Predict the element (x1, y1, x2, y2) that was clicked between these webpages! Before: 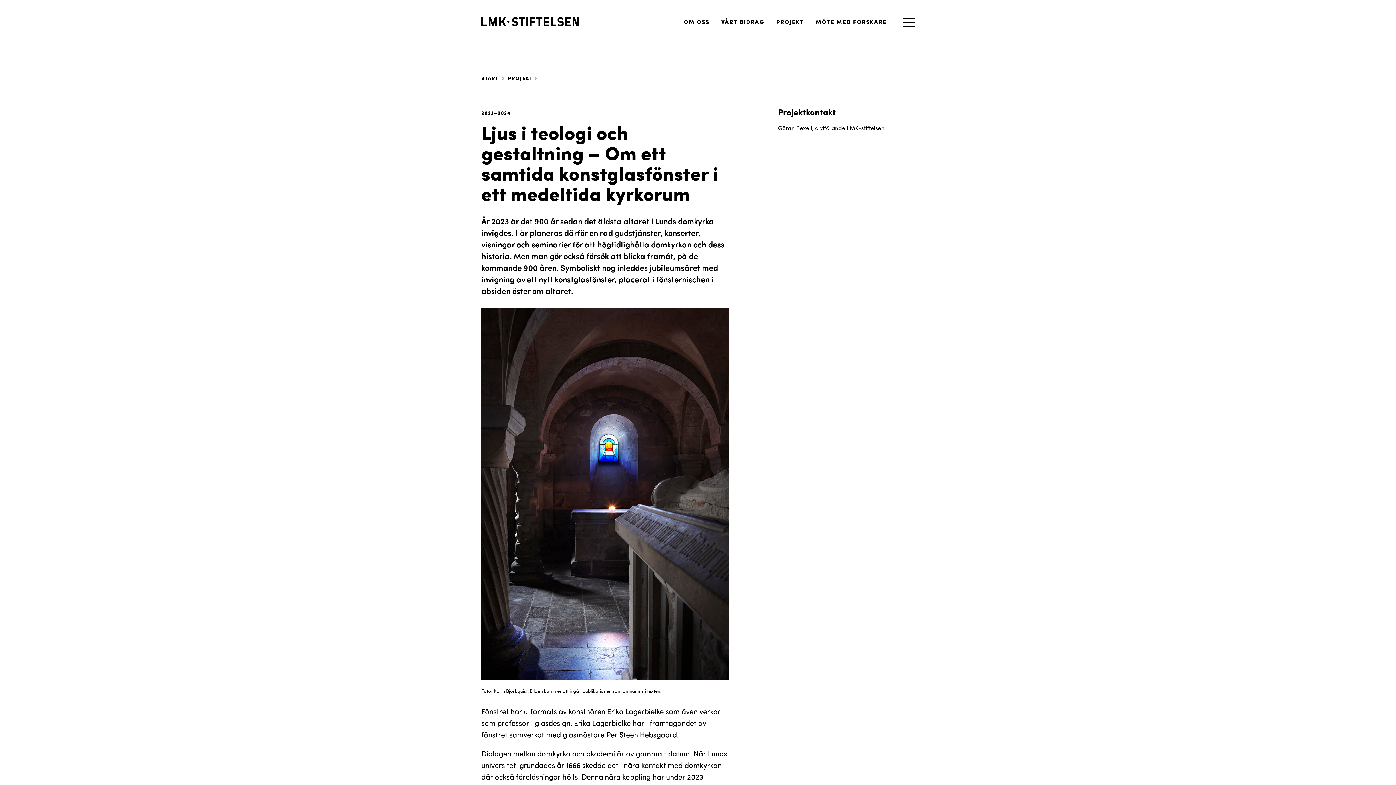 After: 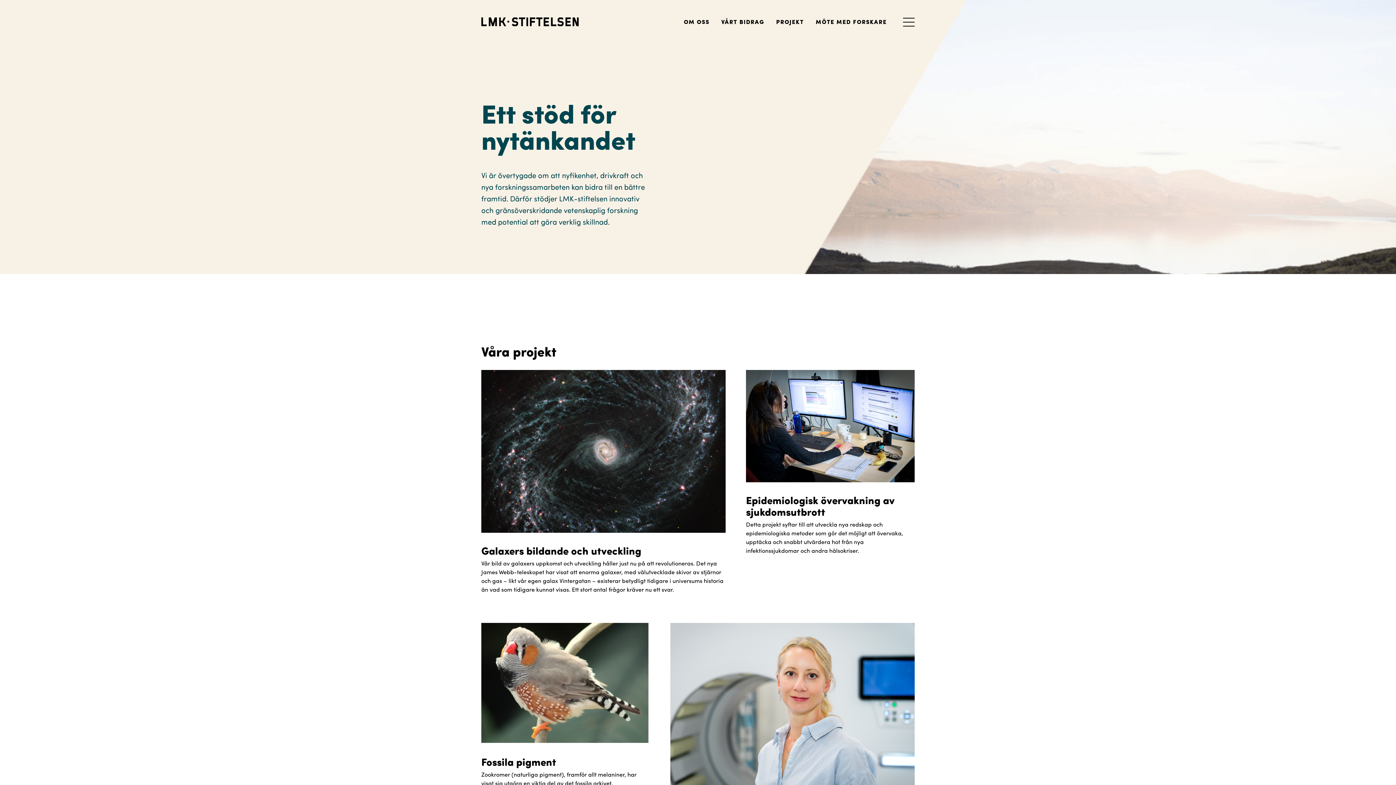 Action: label: START bbox: (481, 74, 498, 81)